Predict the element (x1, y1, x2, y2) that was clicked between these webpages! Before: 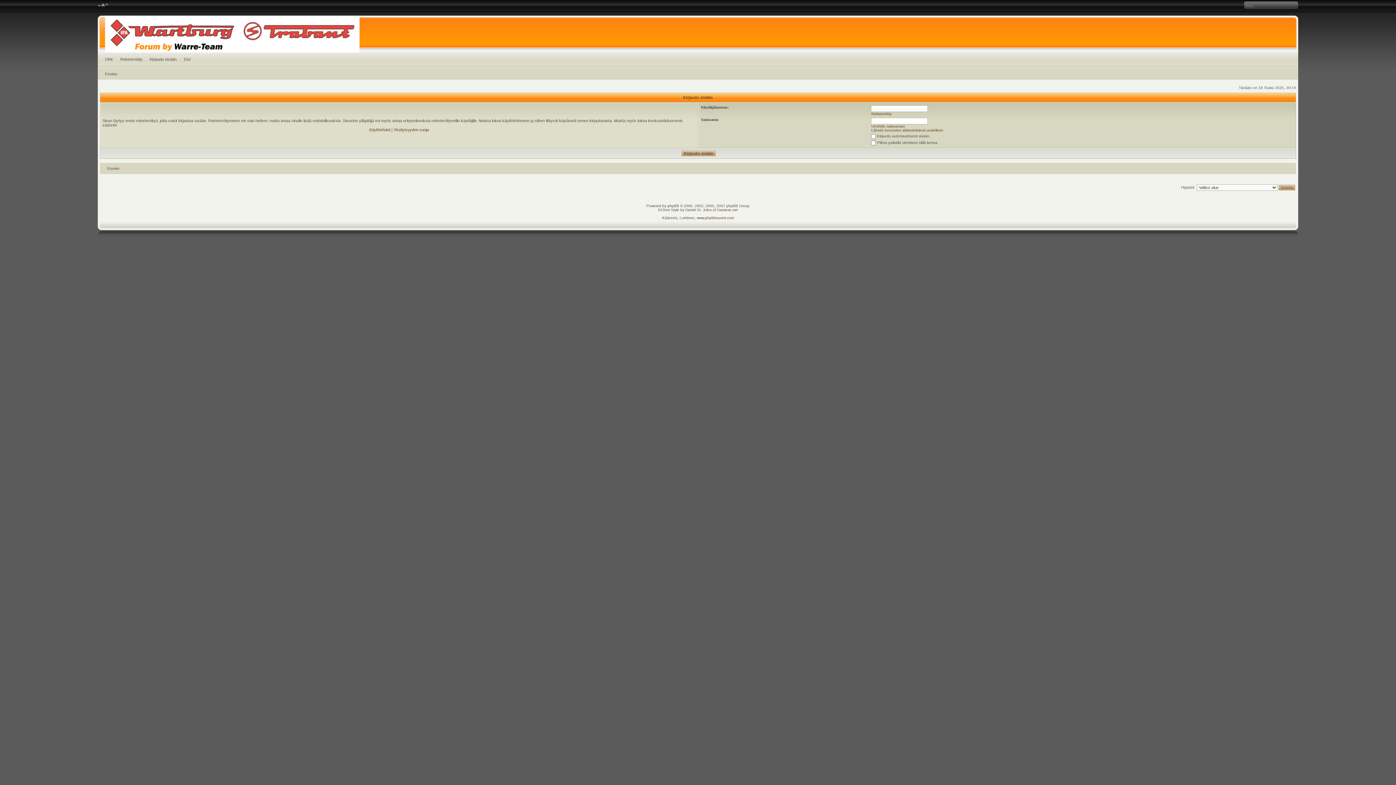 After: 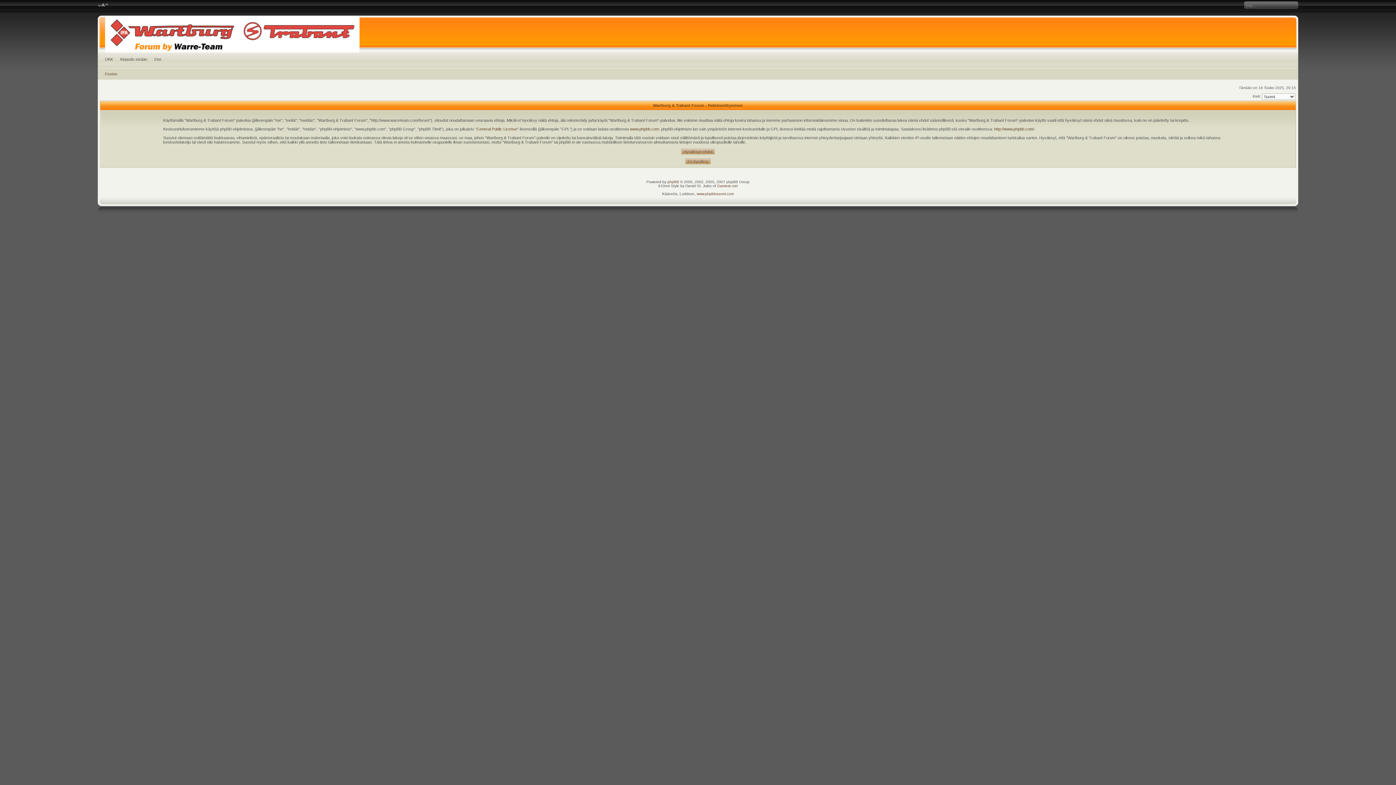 Action: bbox: (871, 112, 891, 116) label: Rekisteröidy